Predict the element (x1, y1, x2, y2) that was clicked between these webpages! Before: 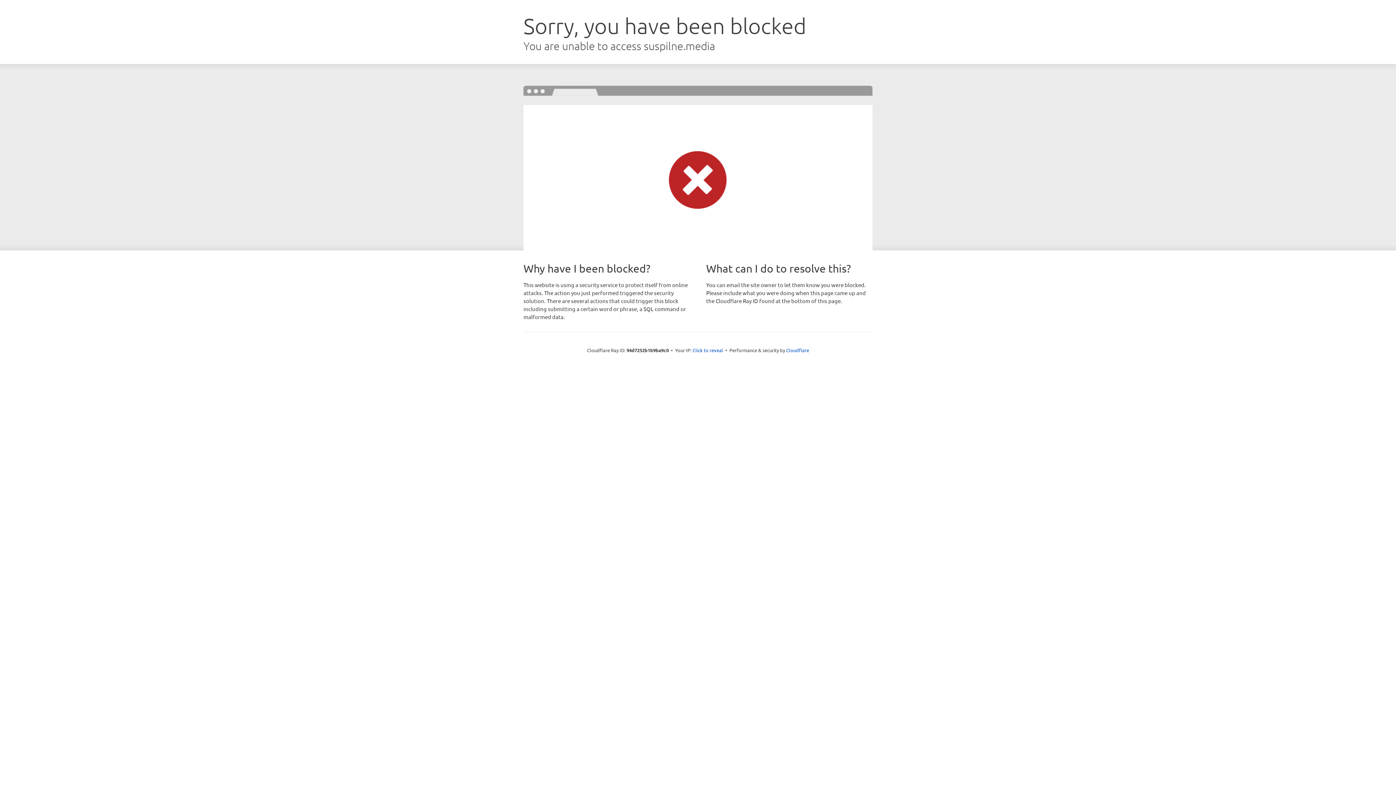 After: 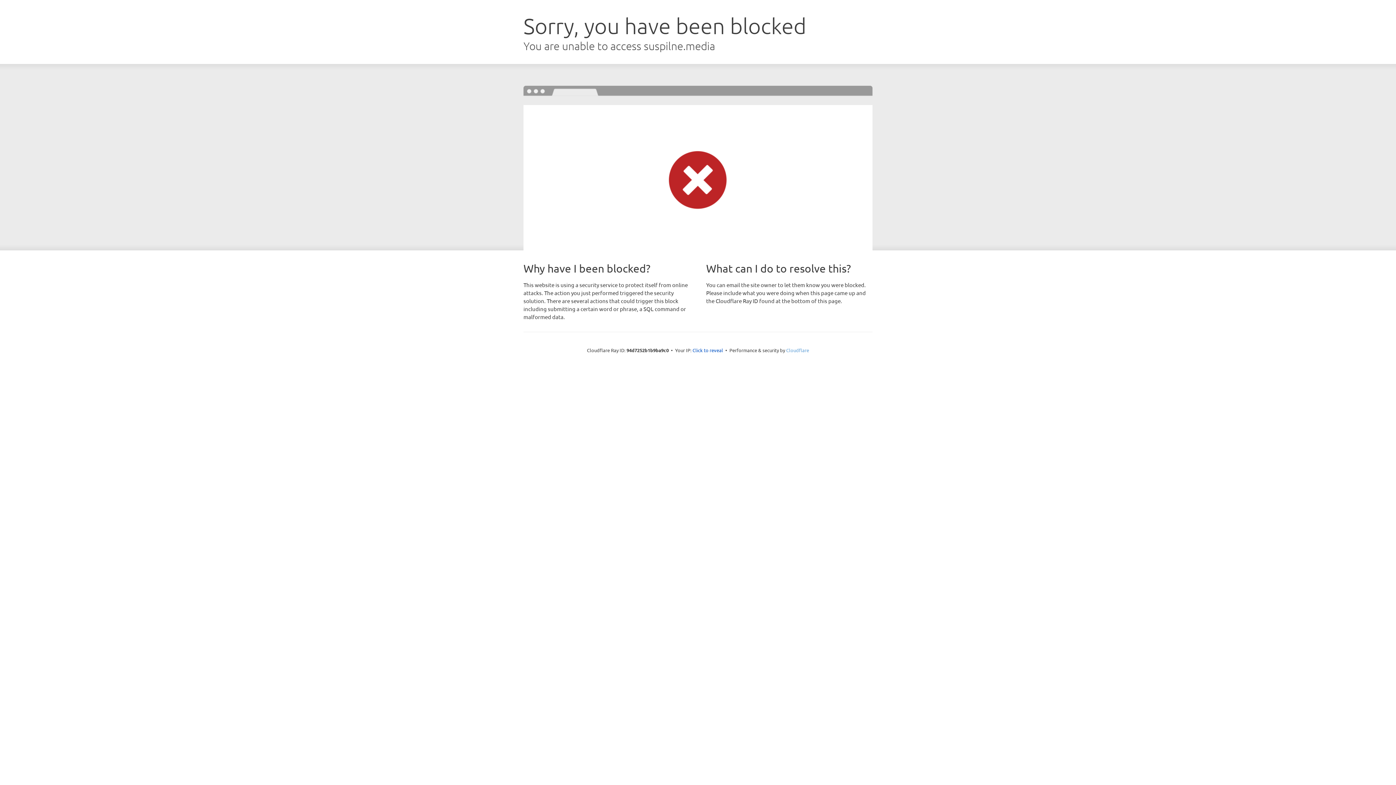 Action: bbox: (786, 347, 809, 353) label: Cloudflare